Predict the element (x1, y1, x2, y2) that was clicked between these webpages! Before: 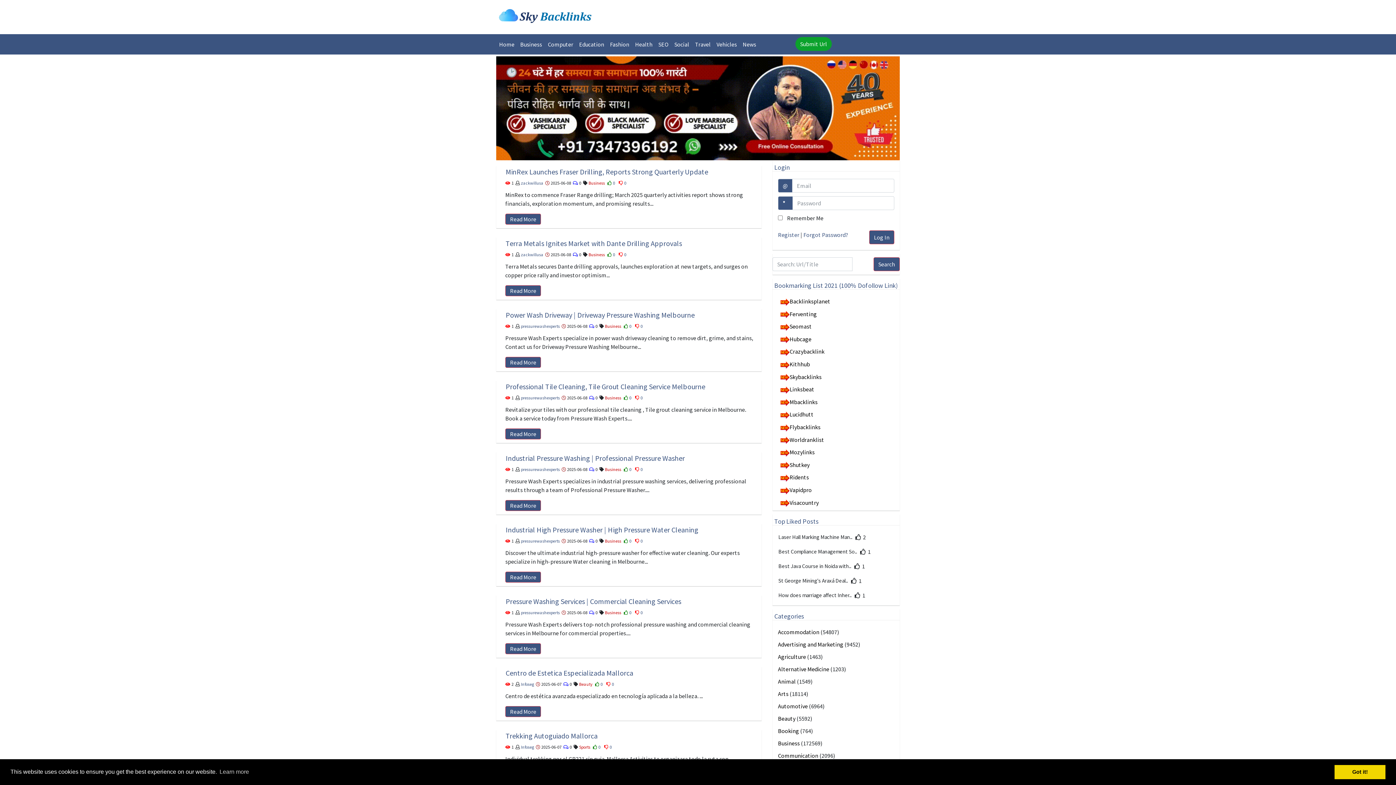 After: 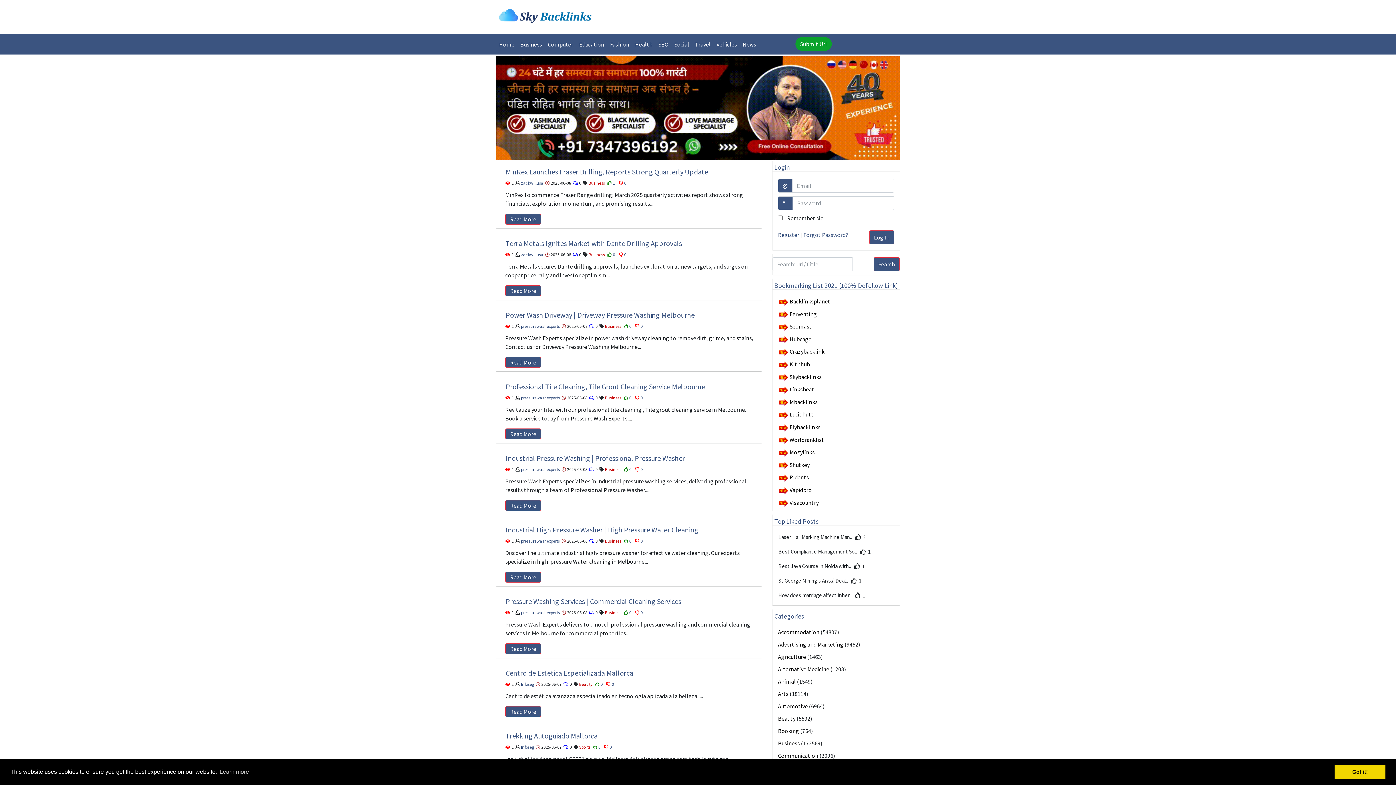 Action: label: 0 bbox: (607, 180, 617, 185)